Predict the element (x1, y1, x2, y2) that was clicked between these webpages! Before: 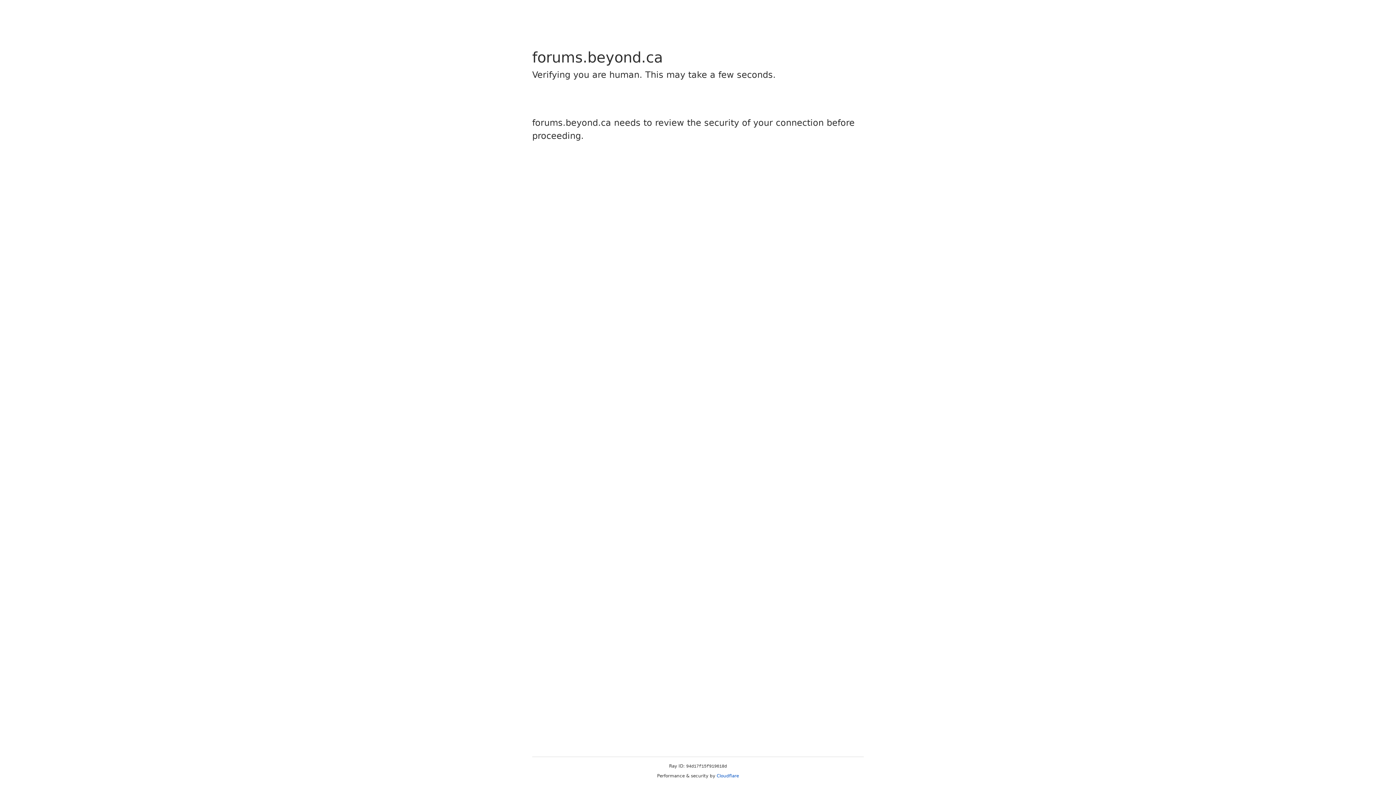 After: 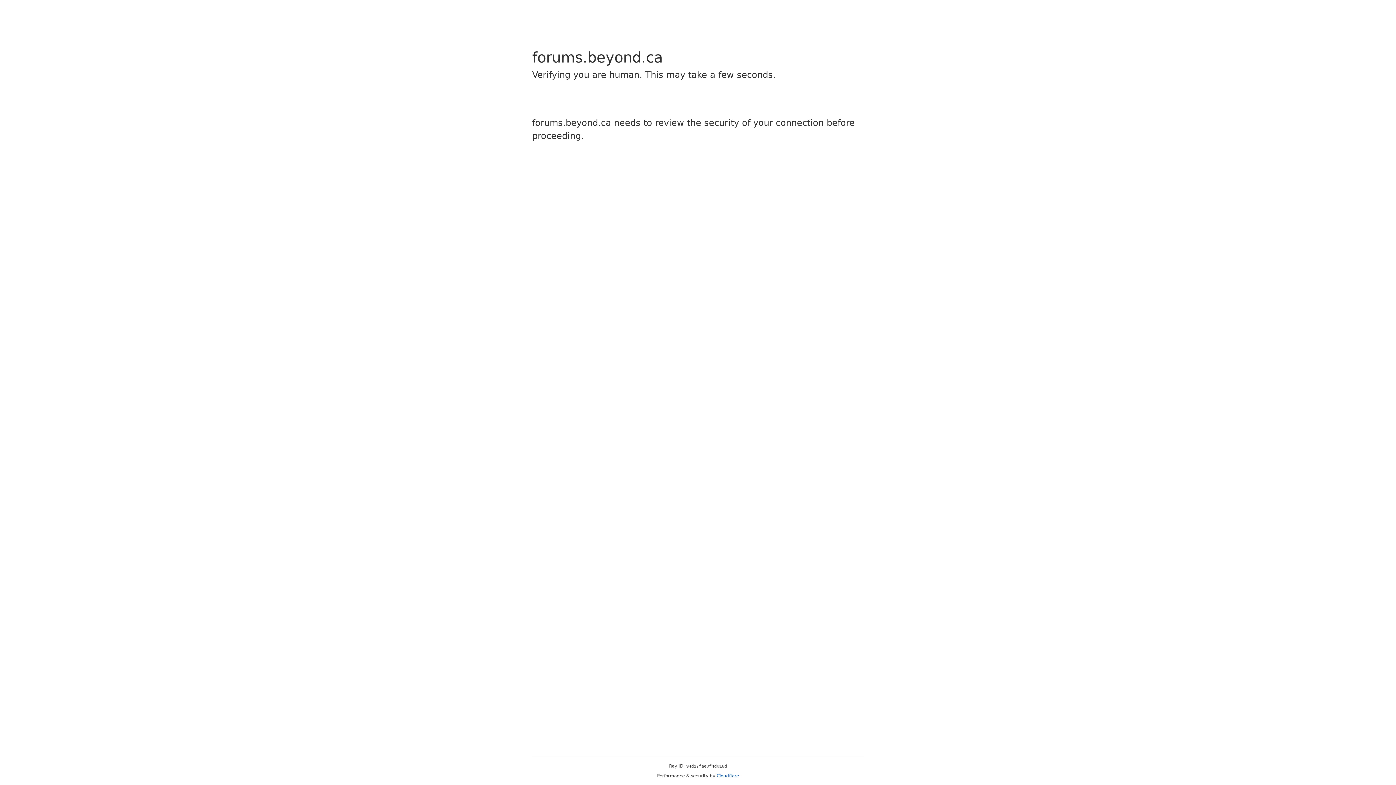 Action: bbox: (716, 773, 739, 778) label: Cloudflare